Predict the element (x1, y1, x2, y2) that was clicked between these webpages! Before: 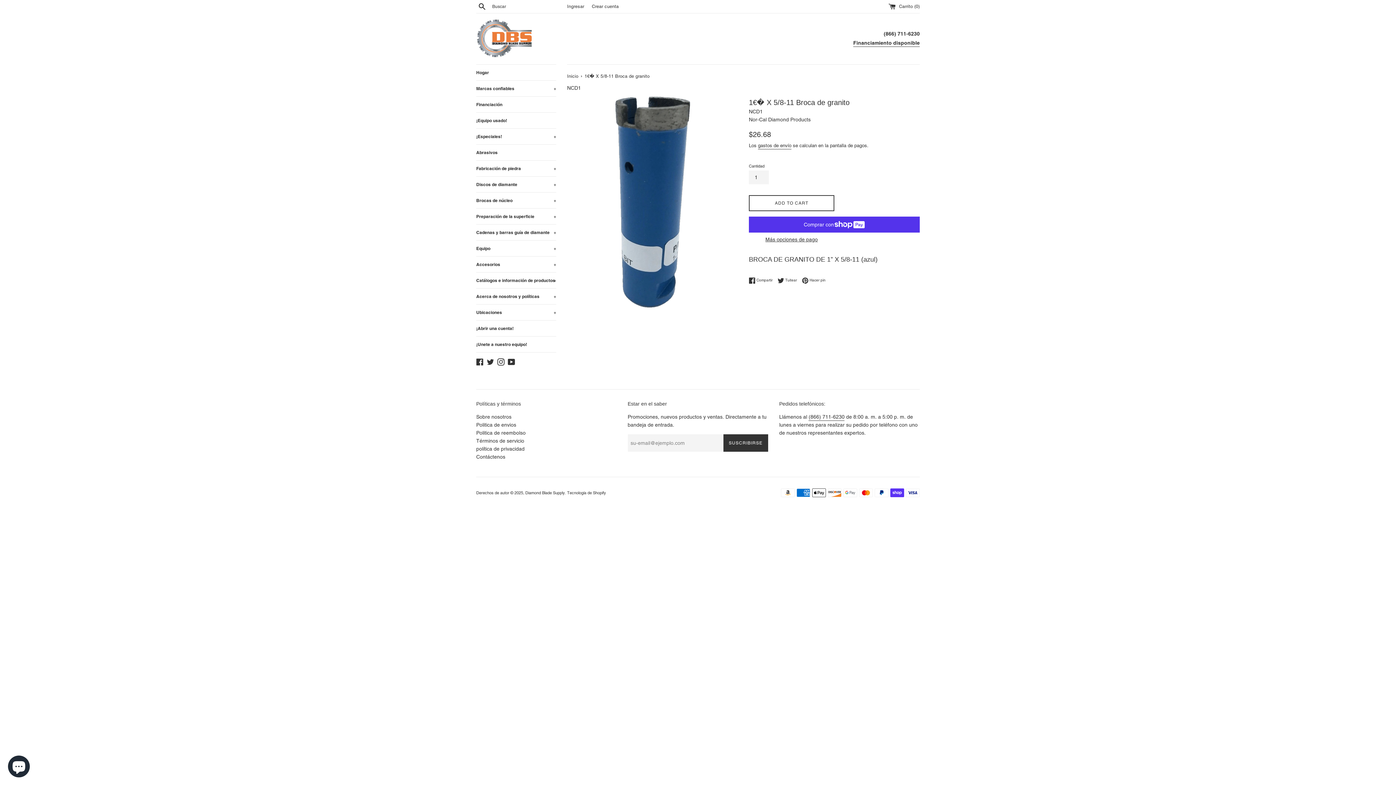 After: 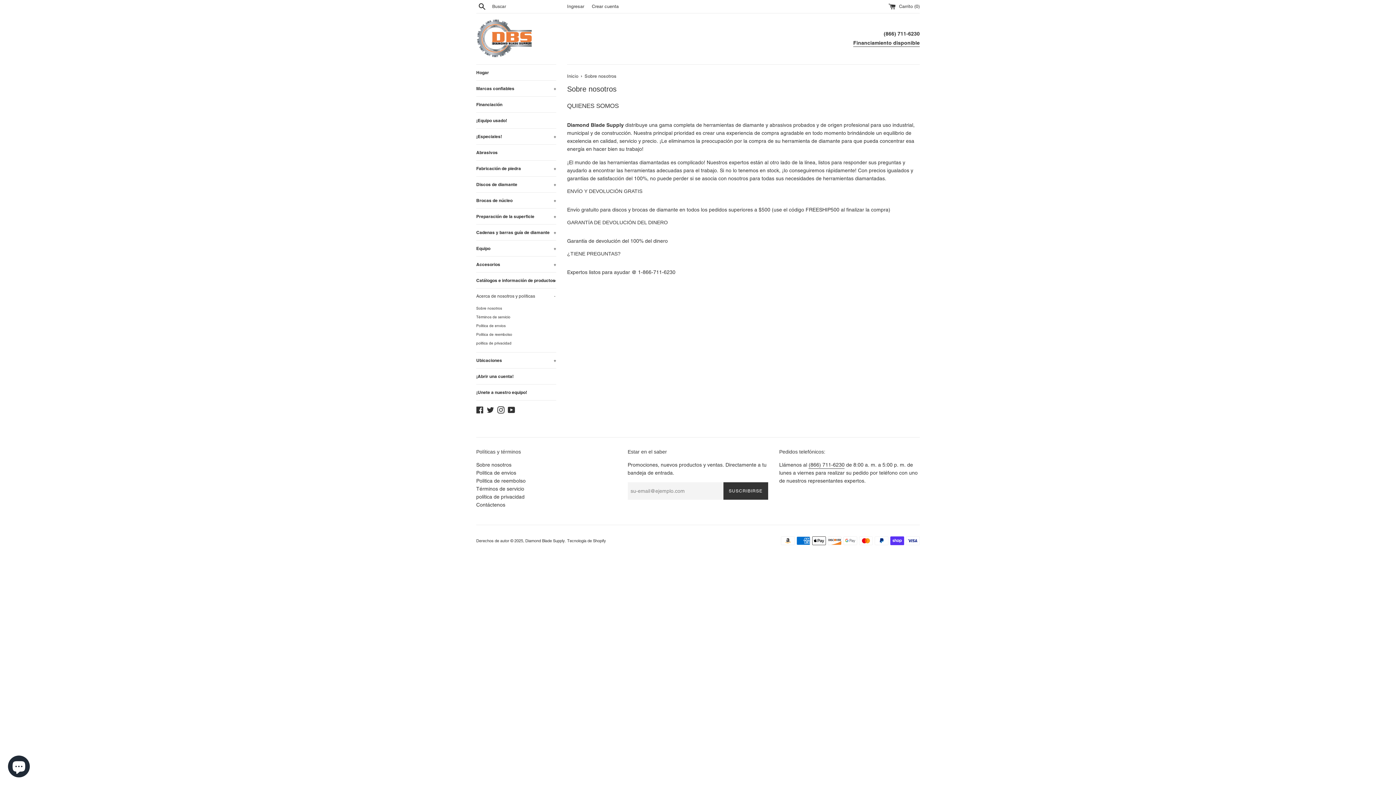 Action: bbox: (476, 414, 511, 420) label: Sobre nosotros